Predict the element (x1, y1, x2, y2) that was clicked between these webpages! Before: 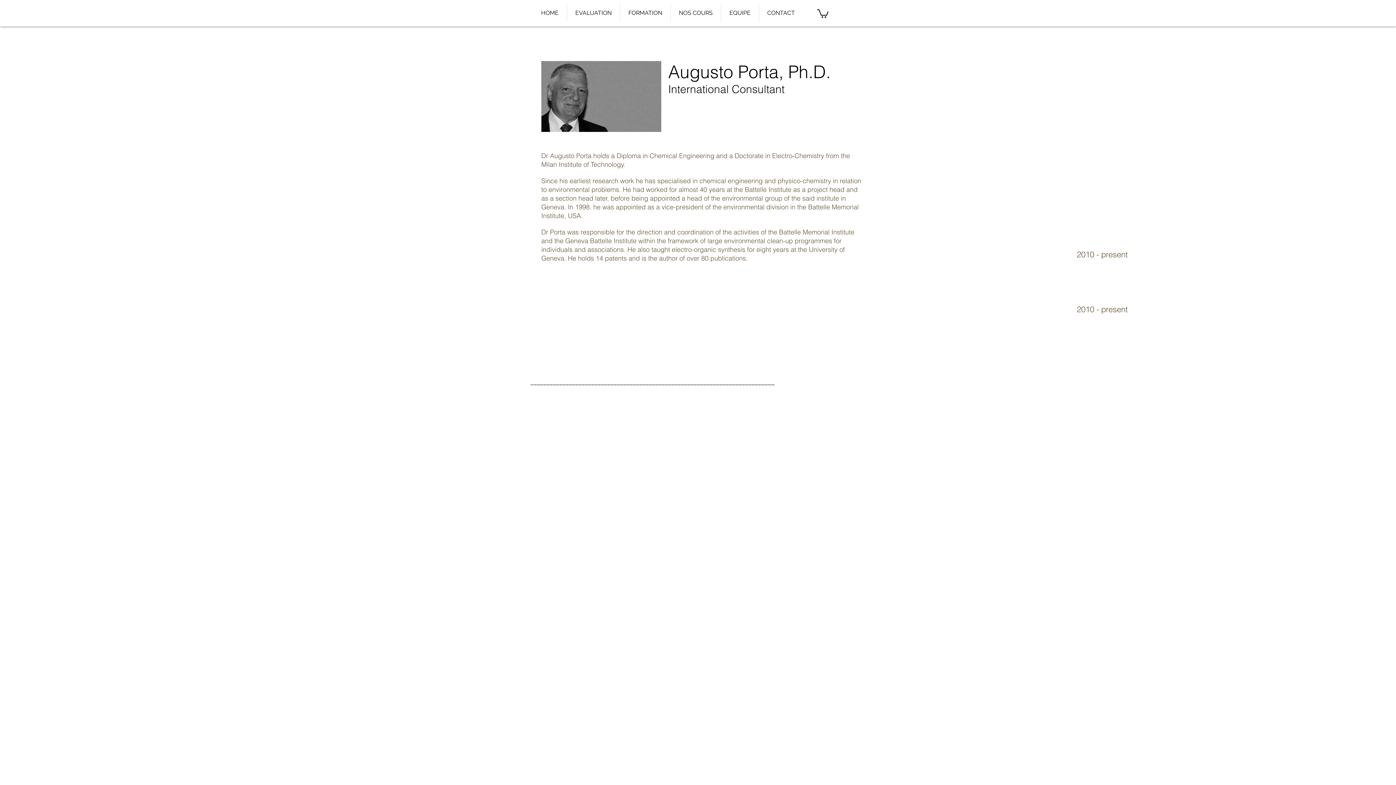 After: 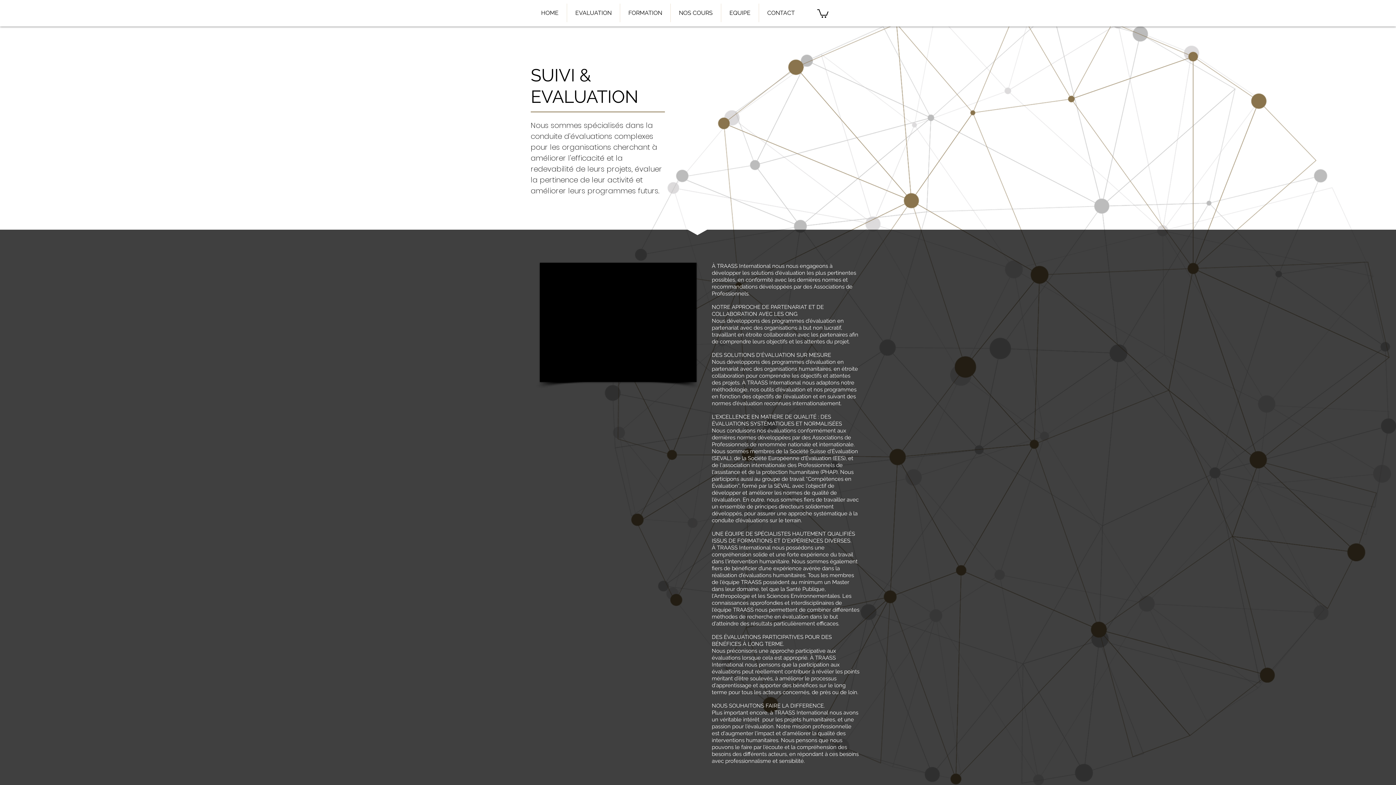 Action: bbox: (567, 3, 620, 22) label: EVALUATION